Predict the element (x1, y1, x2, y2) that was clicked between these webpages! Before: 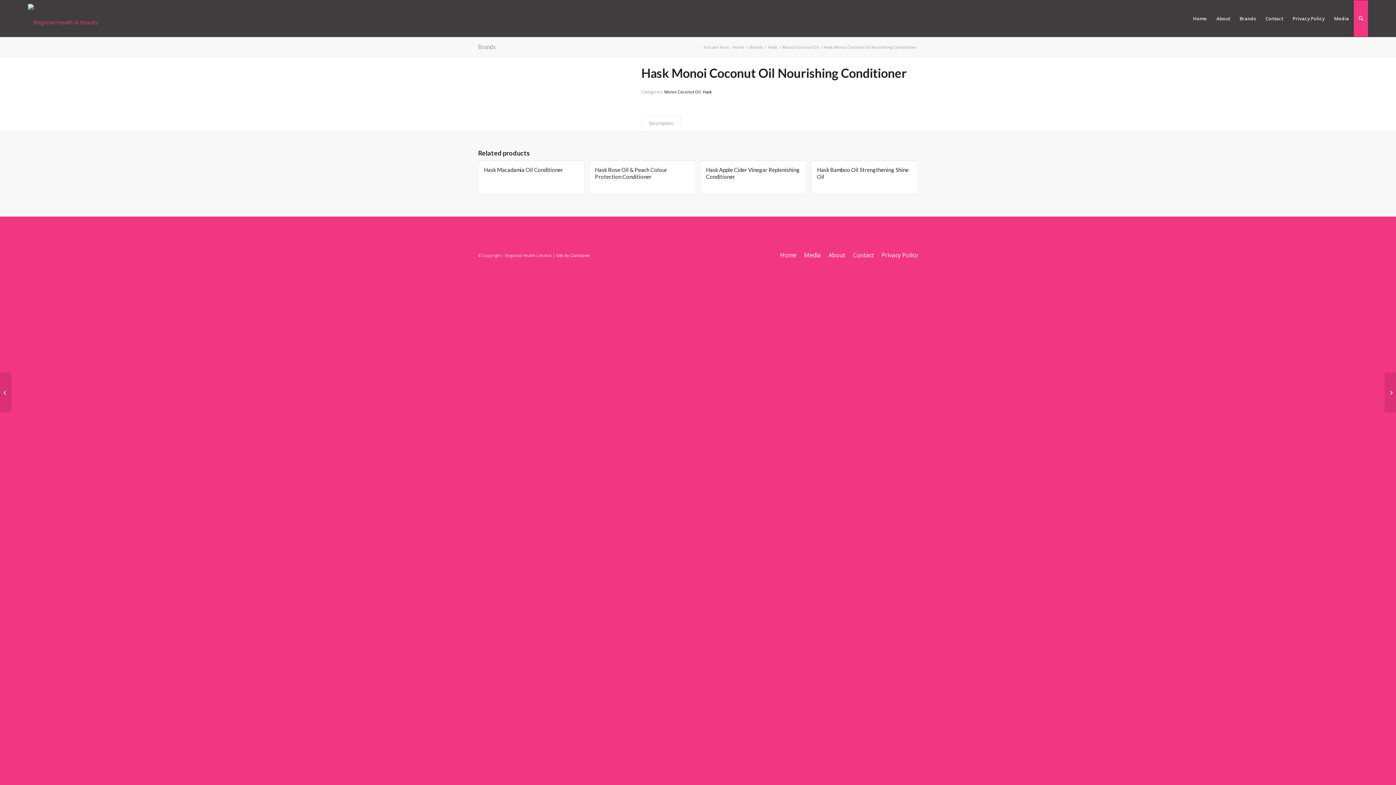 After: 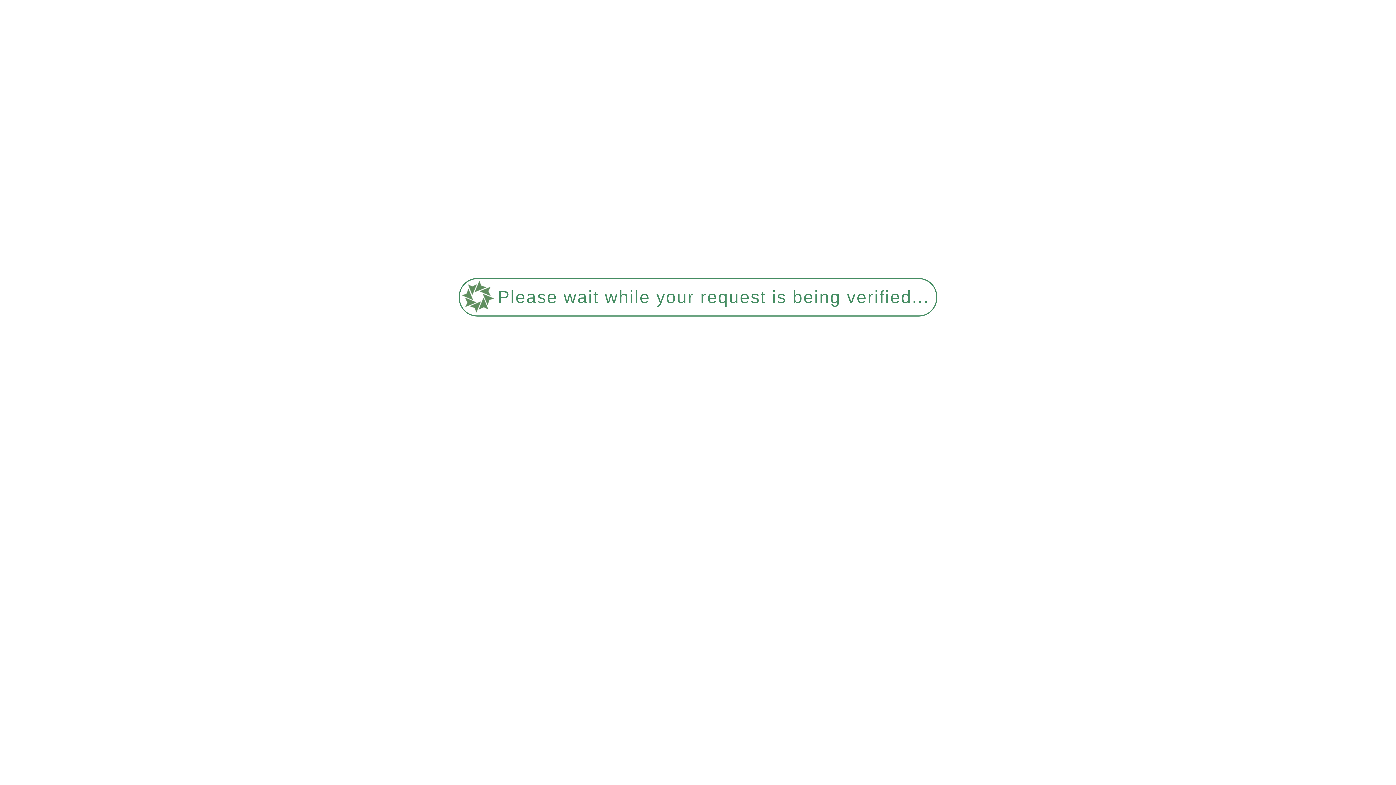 Action: bbox: (1188, 0, 1211, 36) label: Home